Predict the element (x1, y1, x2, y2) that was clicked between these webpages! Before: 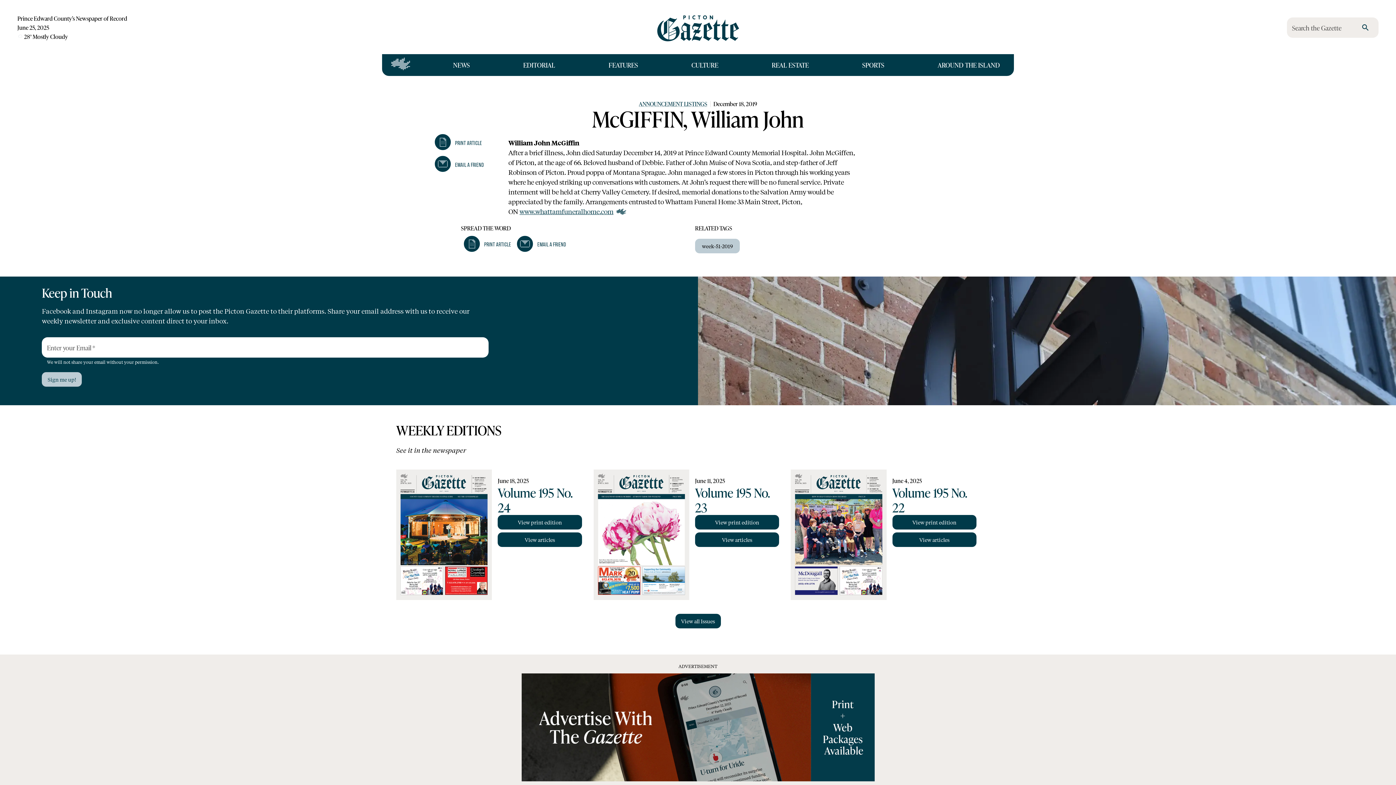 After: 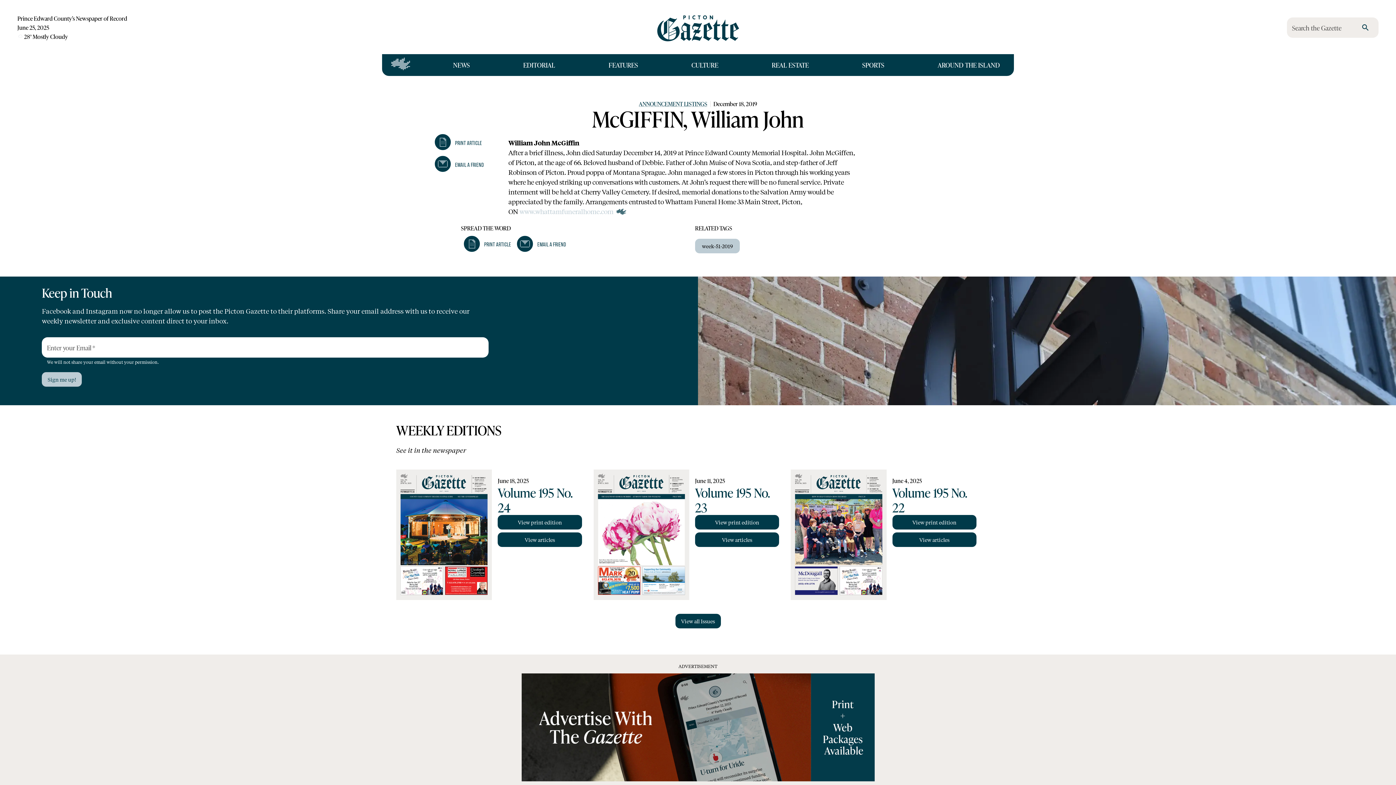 Action: label: www.whattamfuneralhome.com bbox: (519, 206, 613, 216)